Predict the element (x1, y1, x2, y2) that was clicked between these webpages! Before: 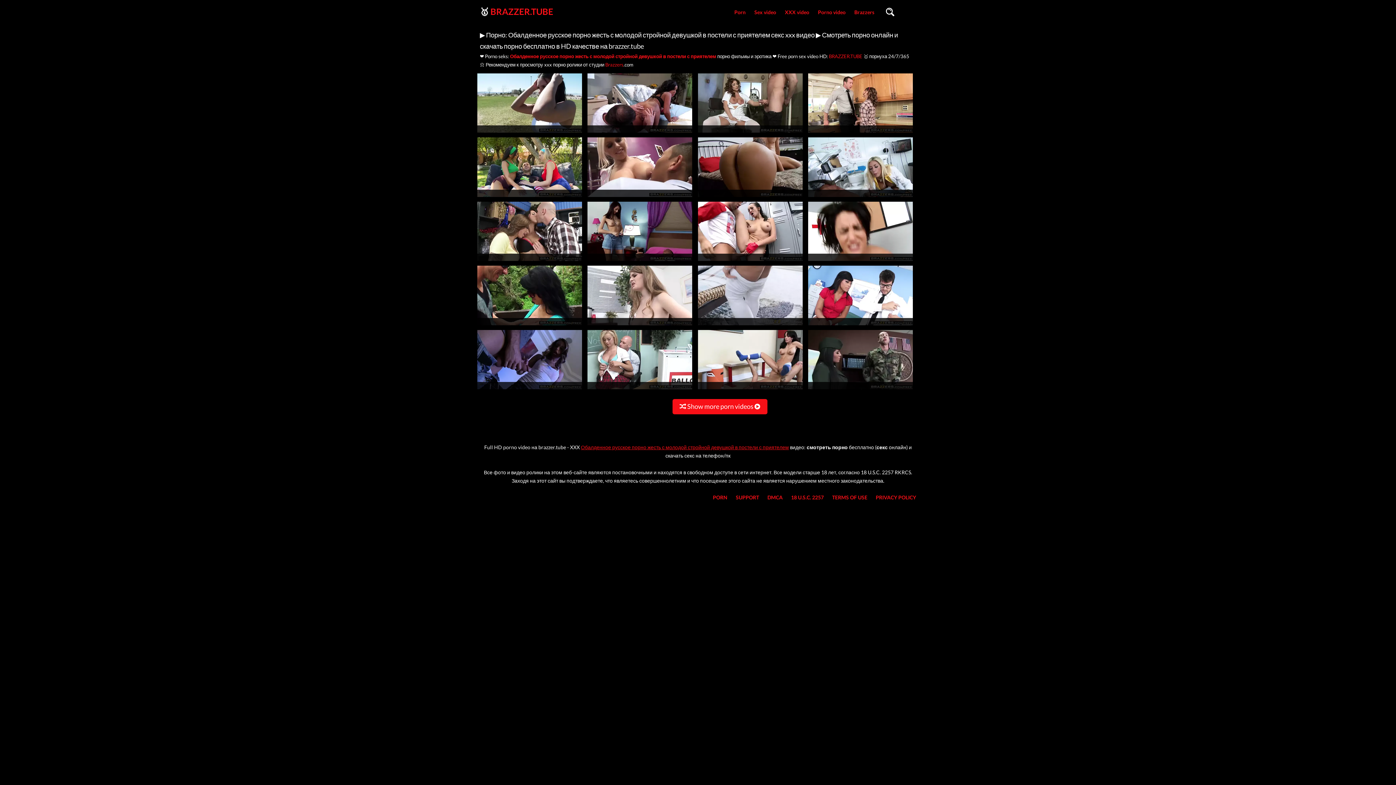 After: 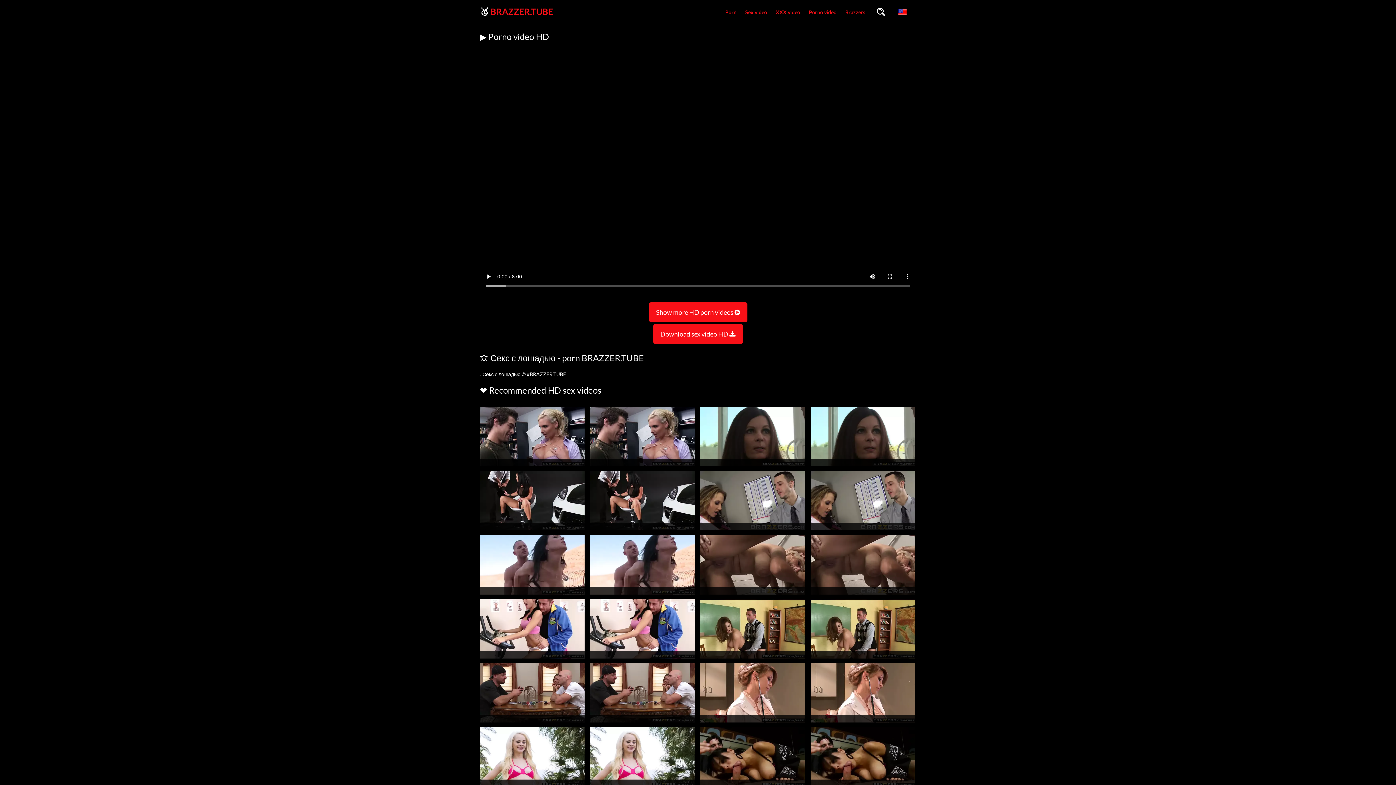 Action: bbox: (477, 129, 582, 136)